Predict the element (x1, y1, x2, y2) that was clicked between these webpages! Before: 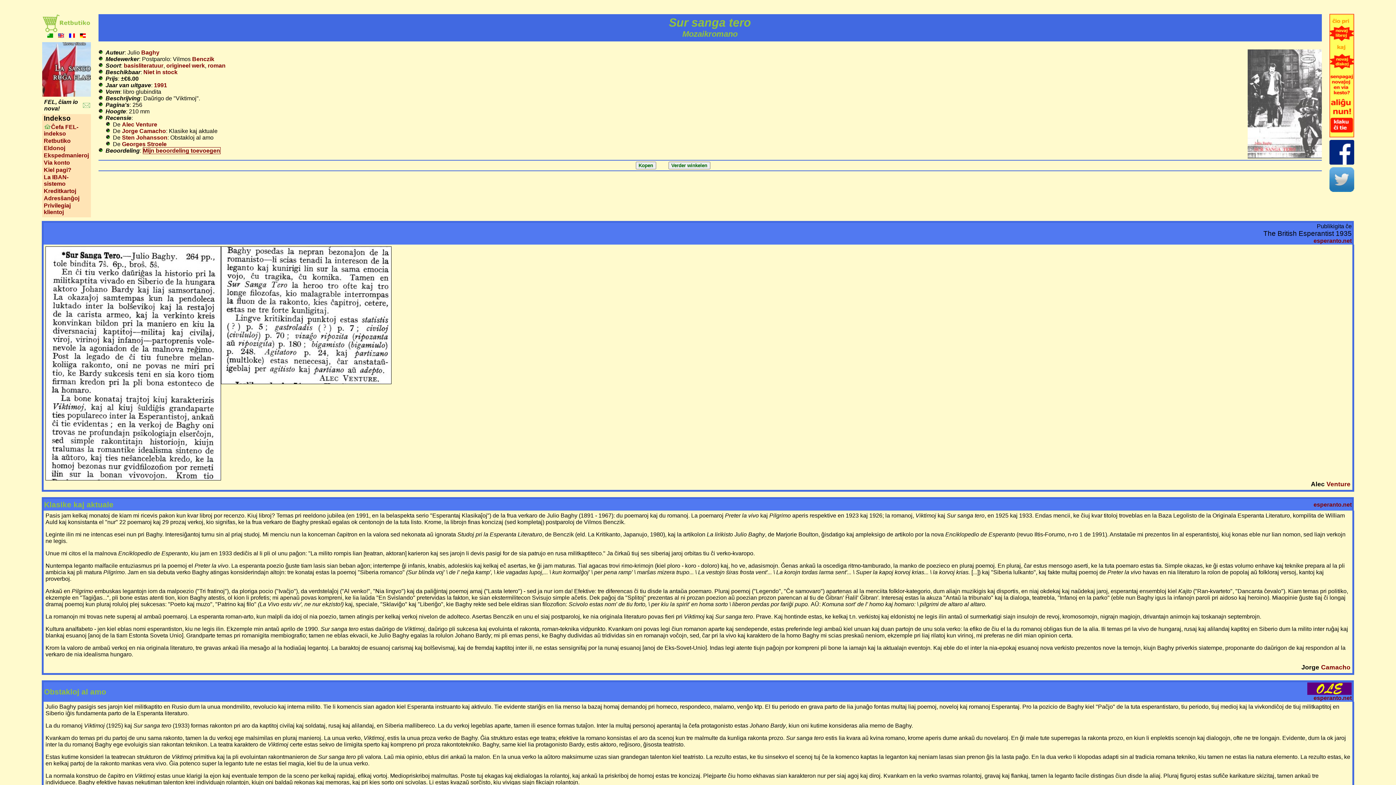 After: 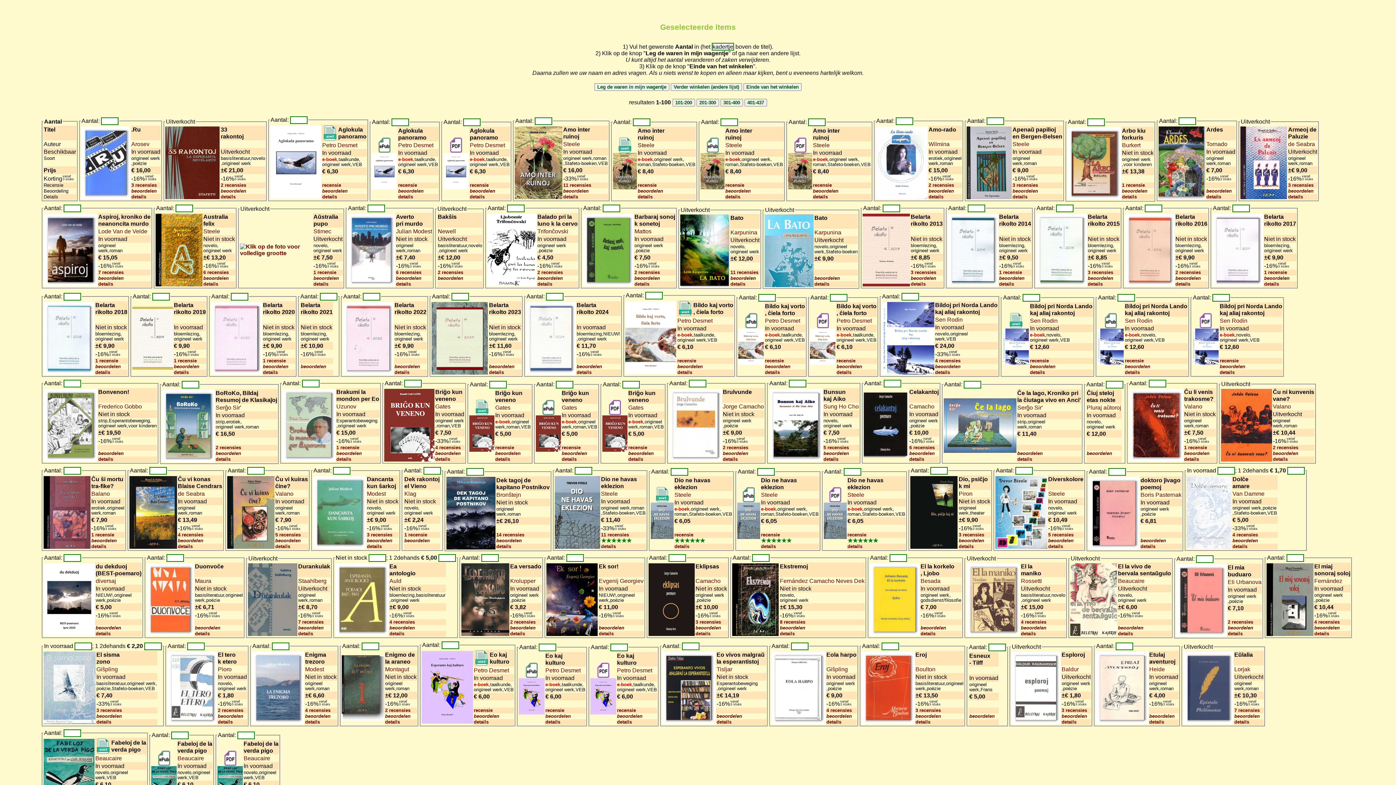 Action: label: origineel werk bbox: (166, 62, 204, 68)